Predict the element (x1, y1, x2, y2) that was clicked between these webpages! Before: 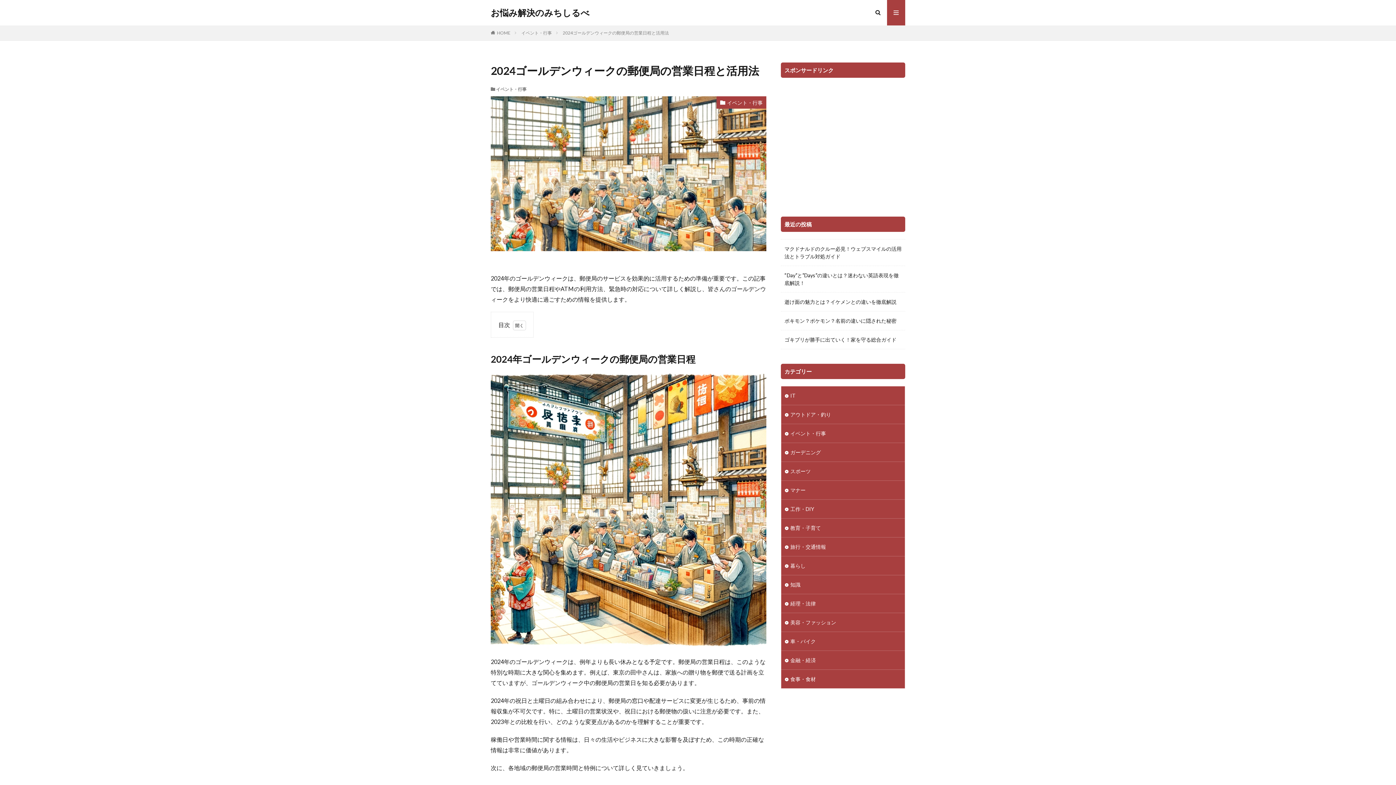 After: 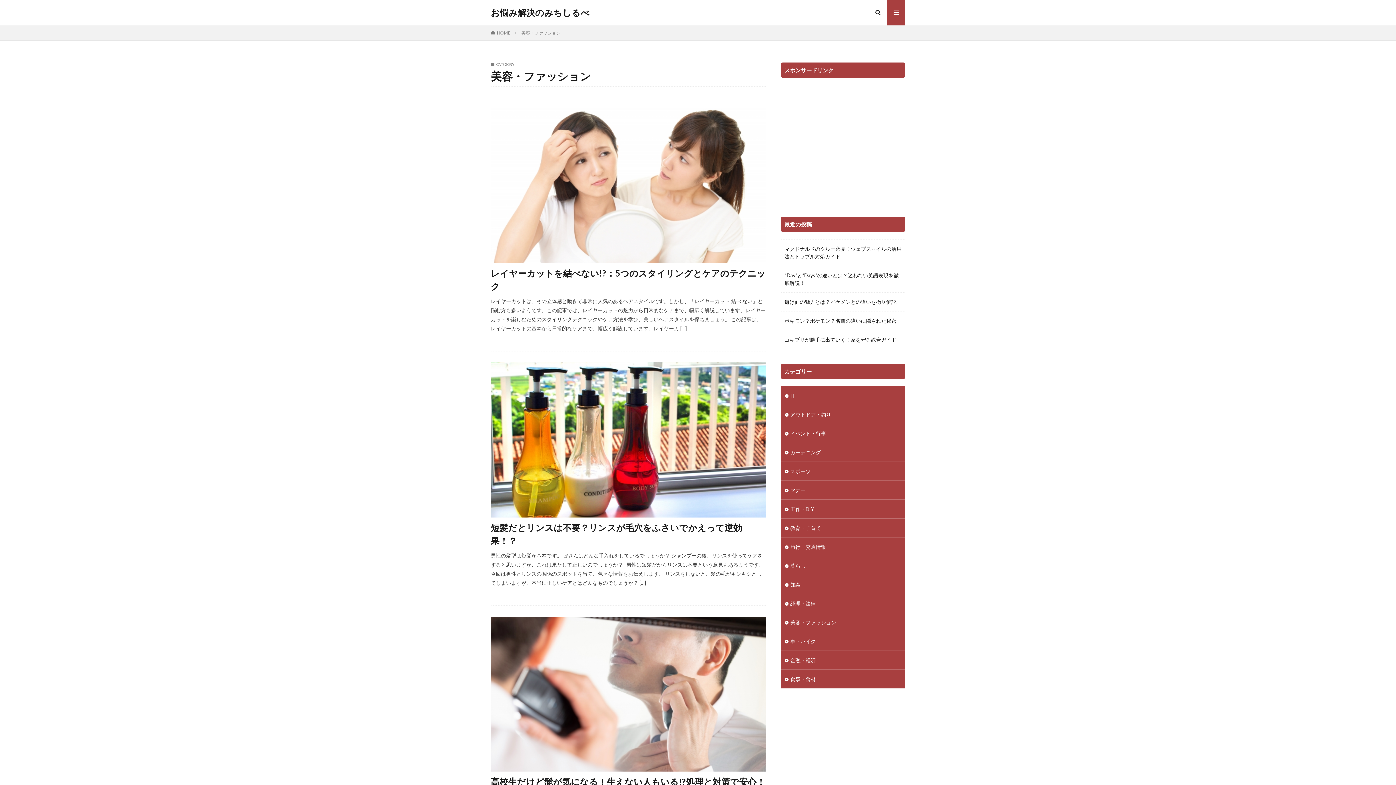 Action: label: 美容・ファッション bbox: (781, 613, 905, 632)